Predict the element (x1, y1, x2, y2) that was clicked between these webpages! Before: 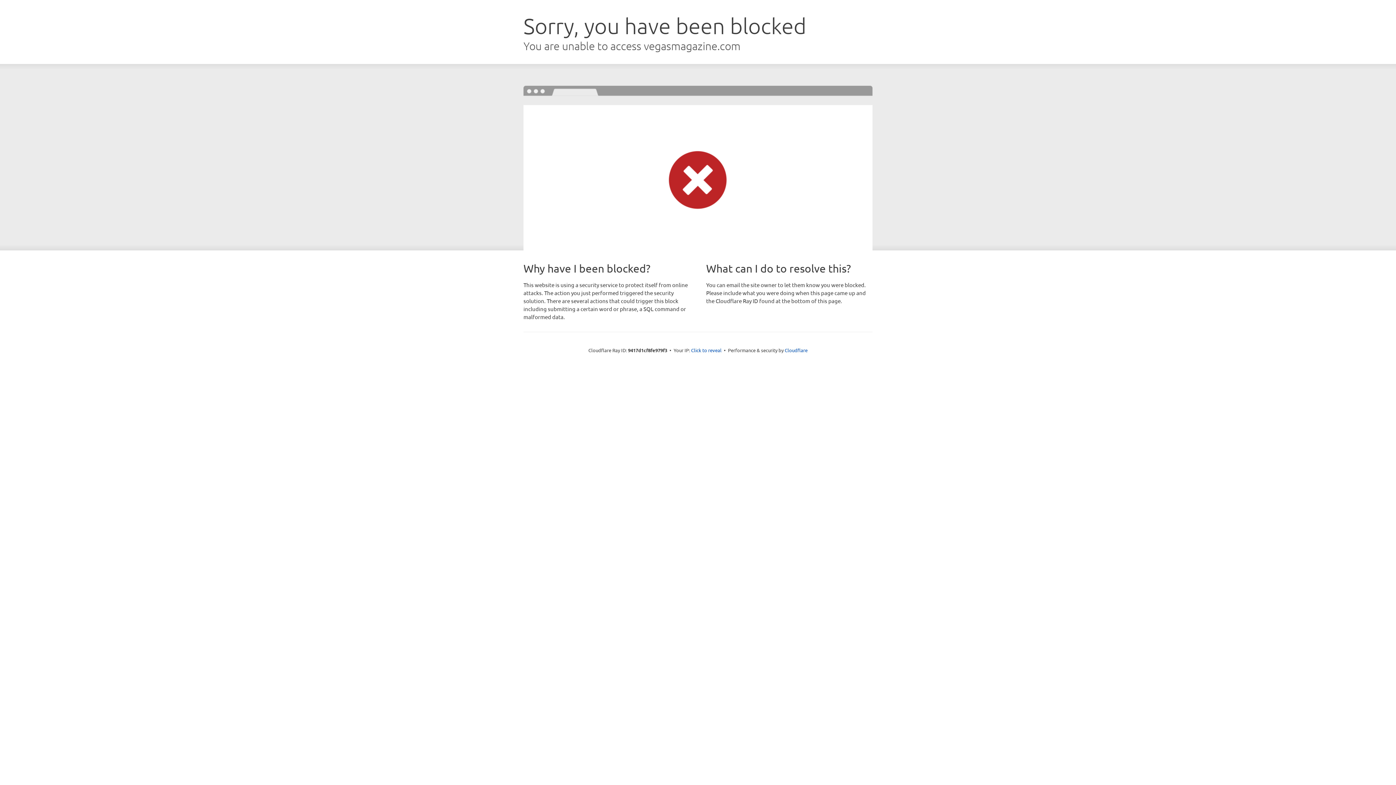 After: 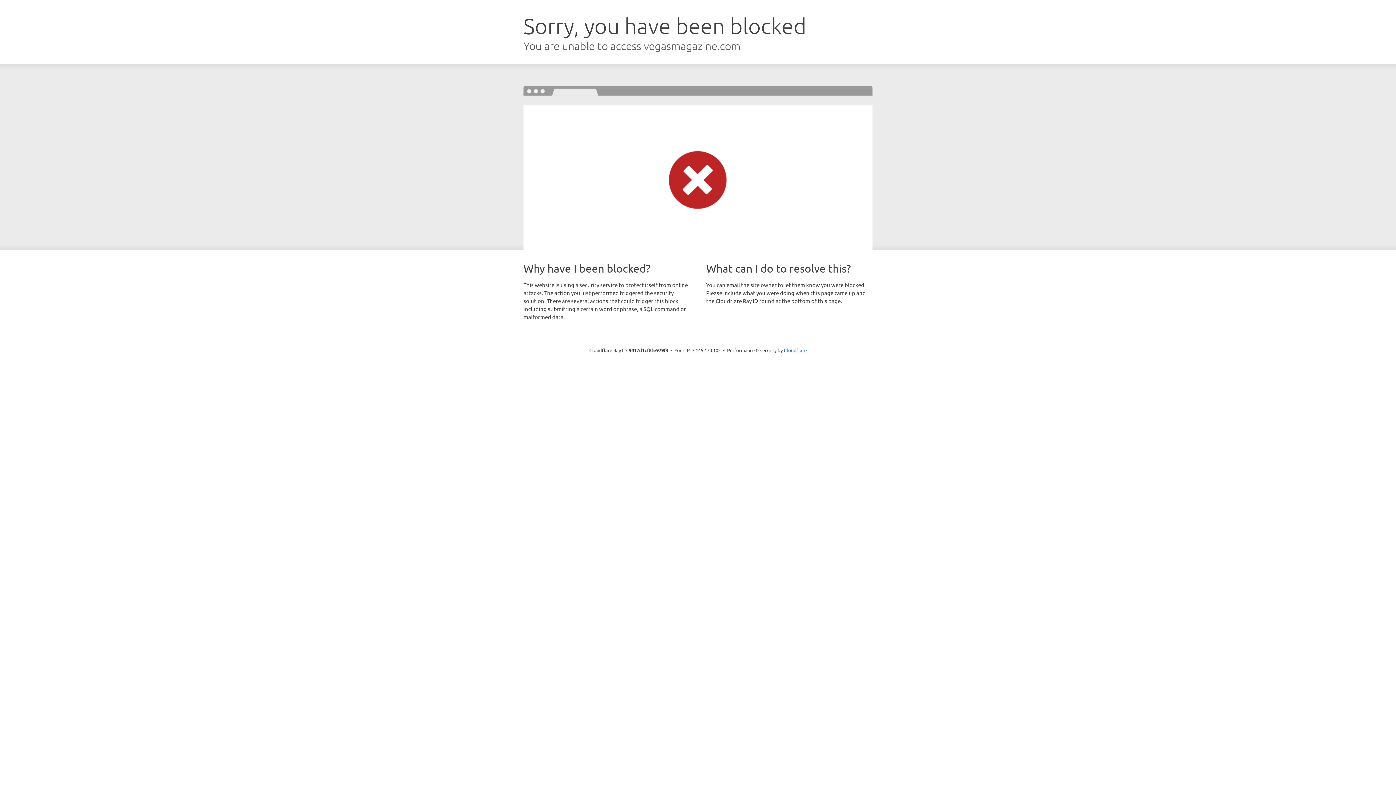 Action: bbox: (691, 346, 721, 353) label: Click to reveal